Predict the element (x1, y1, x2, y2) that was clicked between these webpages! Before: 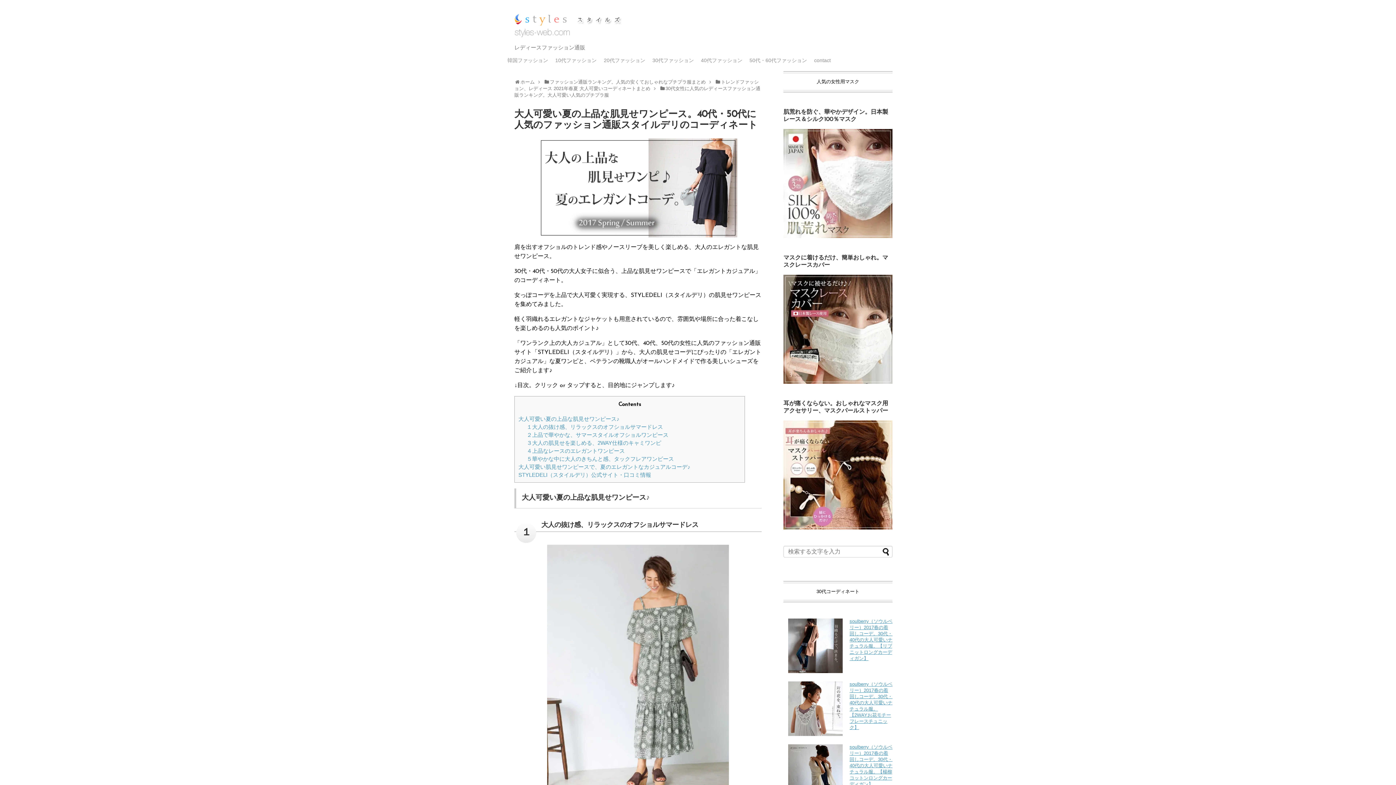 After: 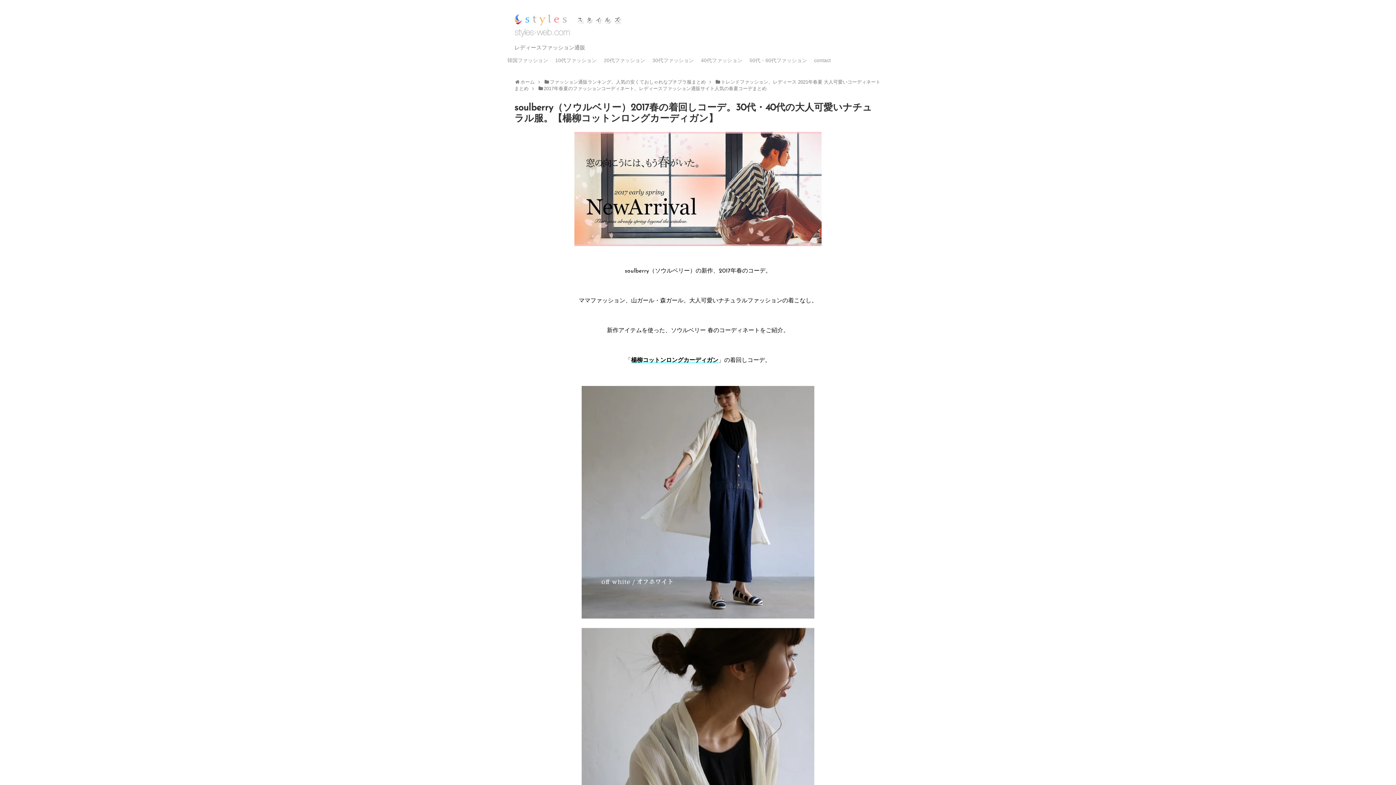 Action: label: soulberry（ソウルベリー）2017春の着回しコーデ。30代・40代の大人可愛いナチュラル服。【楊柳コットンロングカーディガン】 bbox: (849, 744, 892, 787)